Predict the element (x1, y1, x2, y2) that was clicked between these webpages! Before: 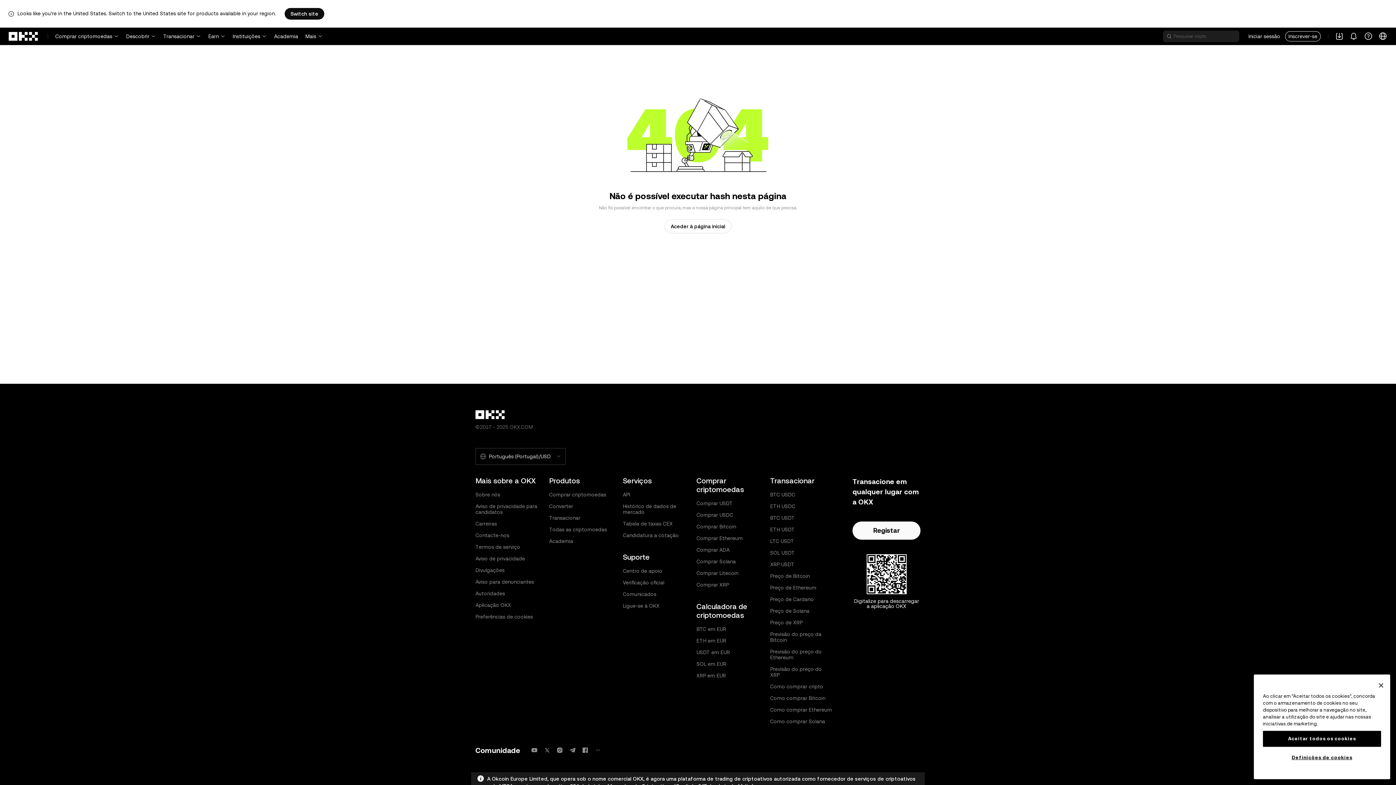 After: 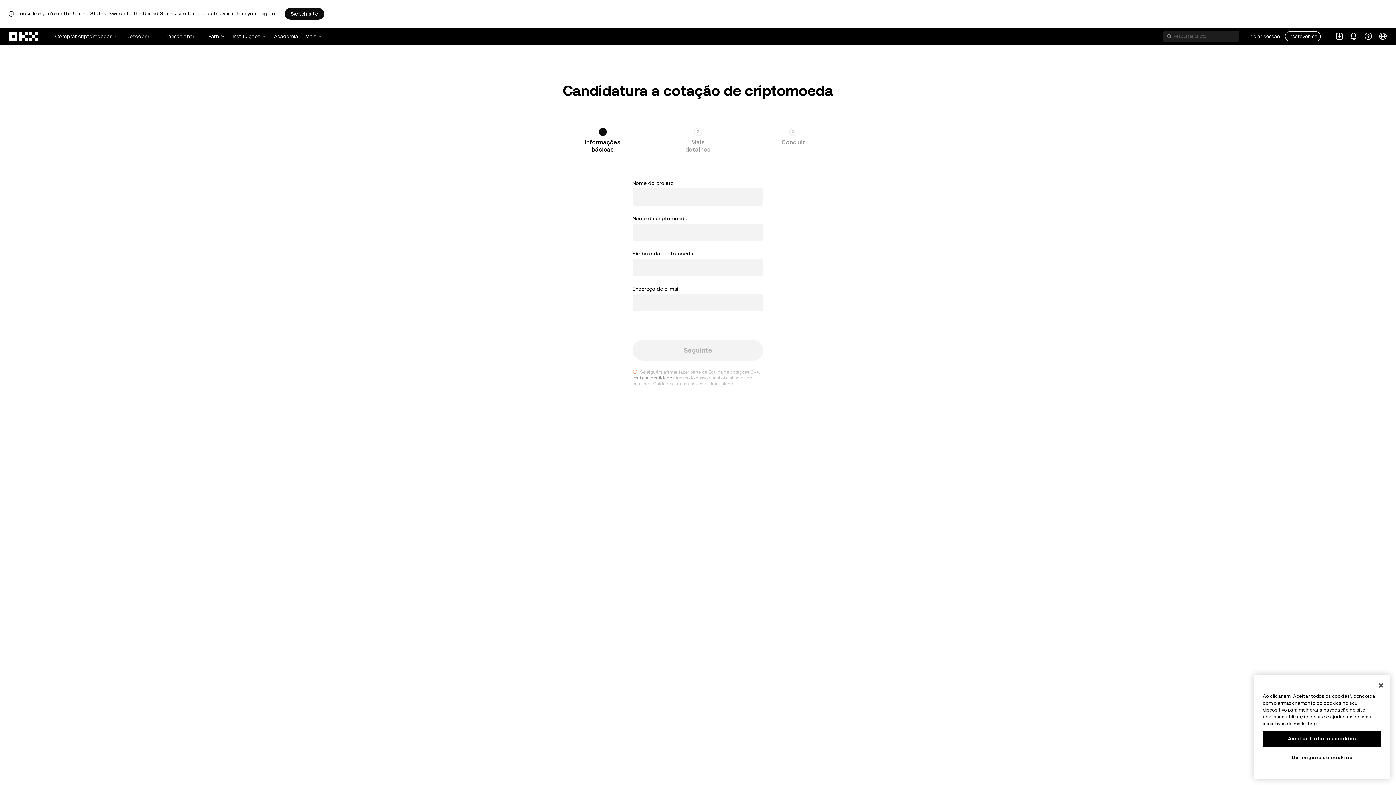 Action: bbox: (623, 532, 679, 538) label: Candidatura a cotação